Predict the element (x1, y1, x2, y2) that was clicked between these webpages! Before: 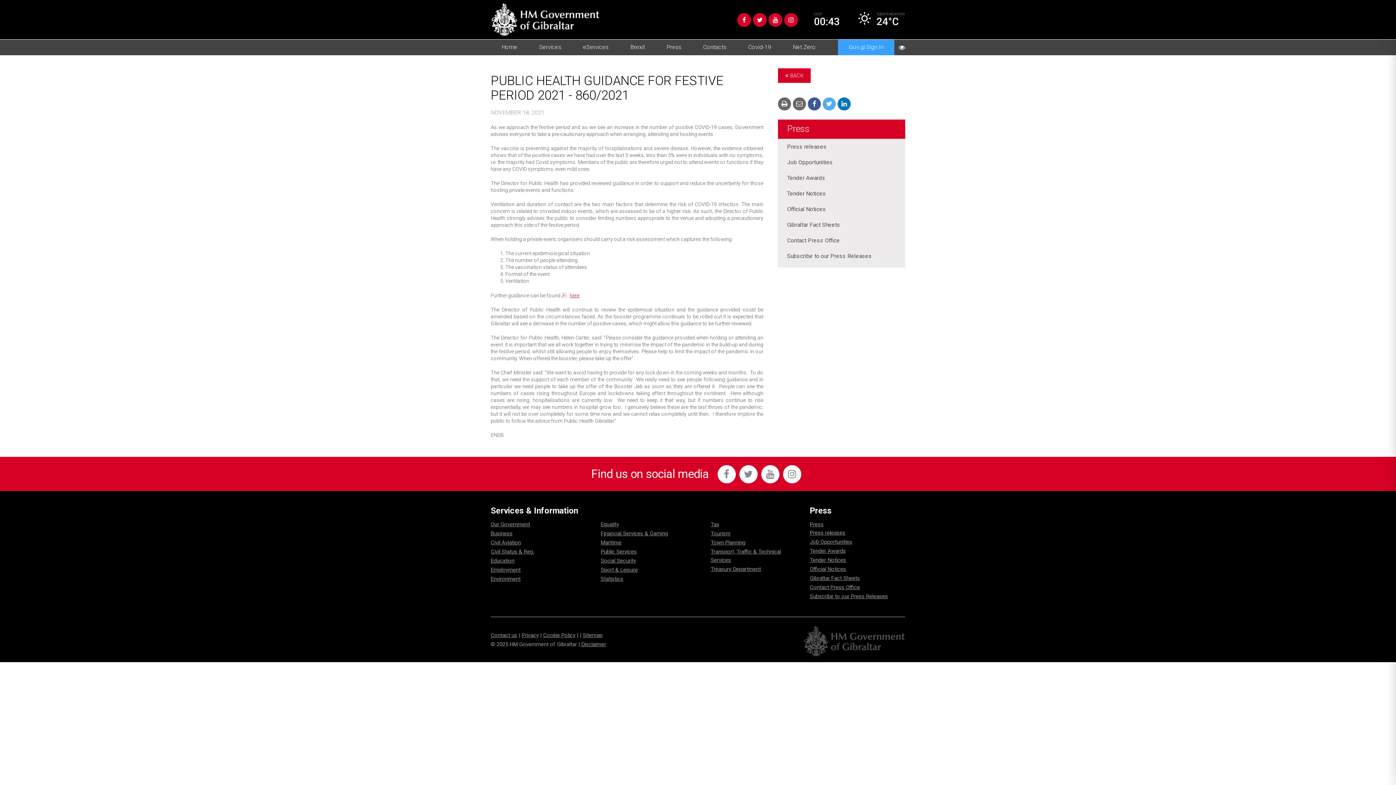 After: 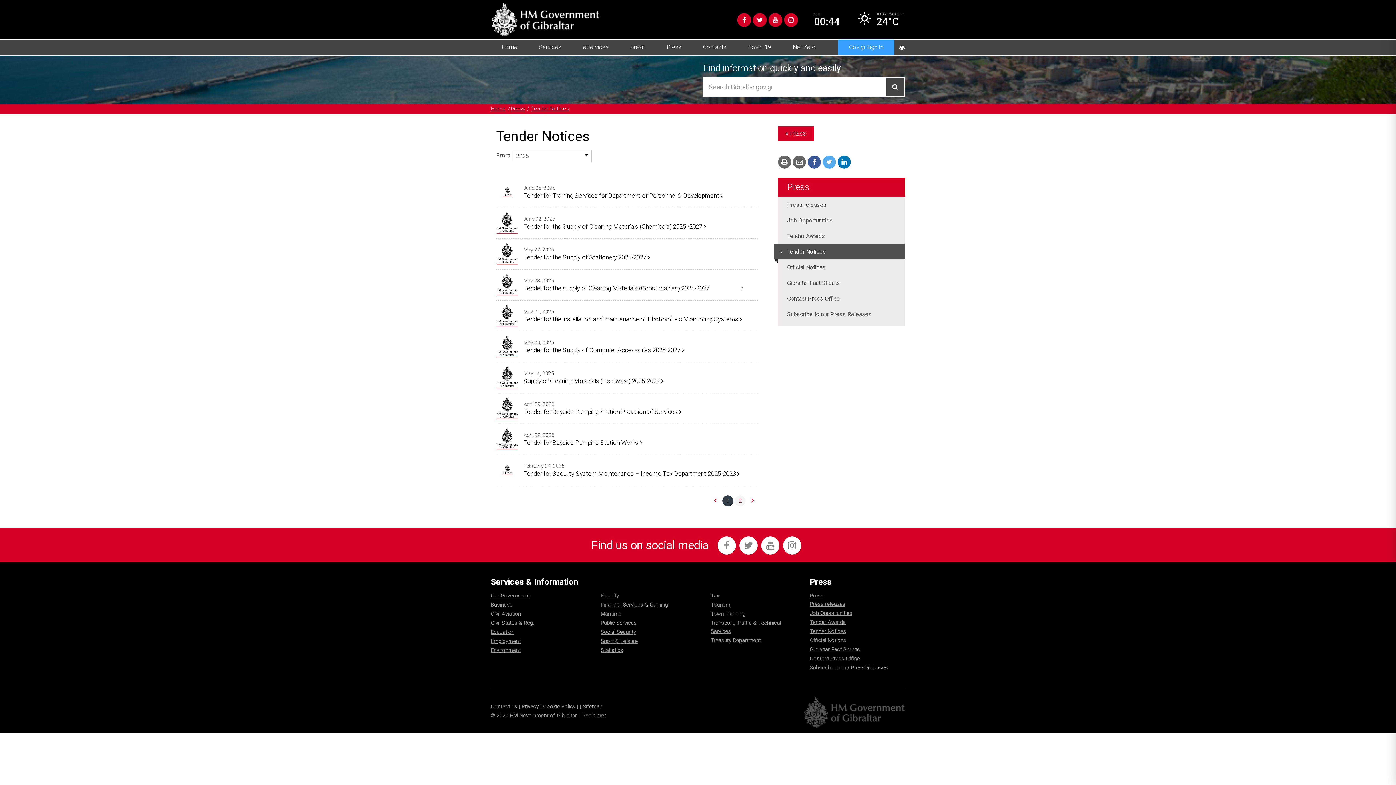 Action: bbox: (810, 557, 846, 563) label: Tender Notices